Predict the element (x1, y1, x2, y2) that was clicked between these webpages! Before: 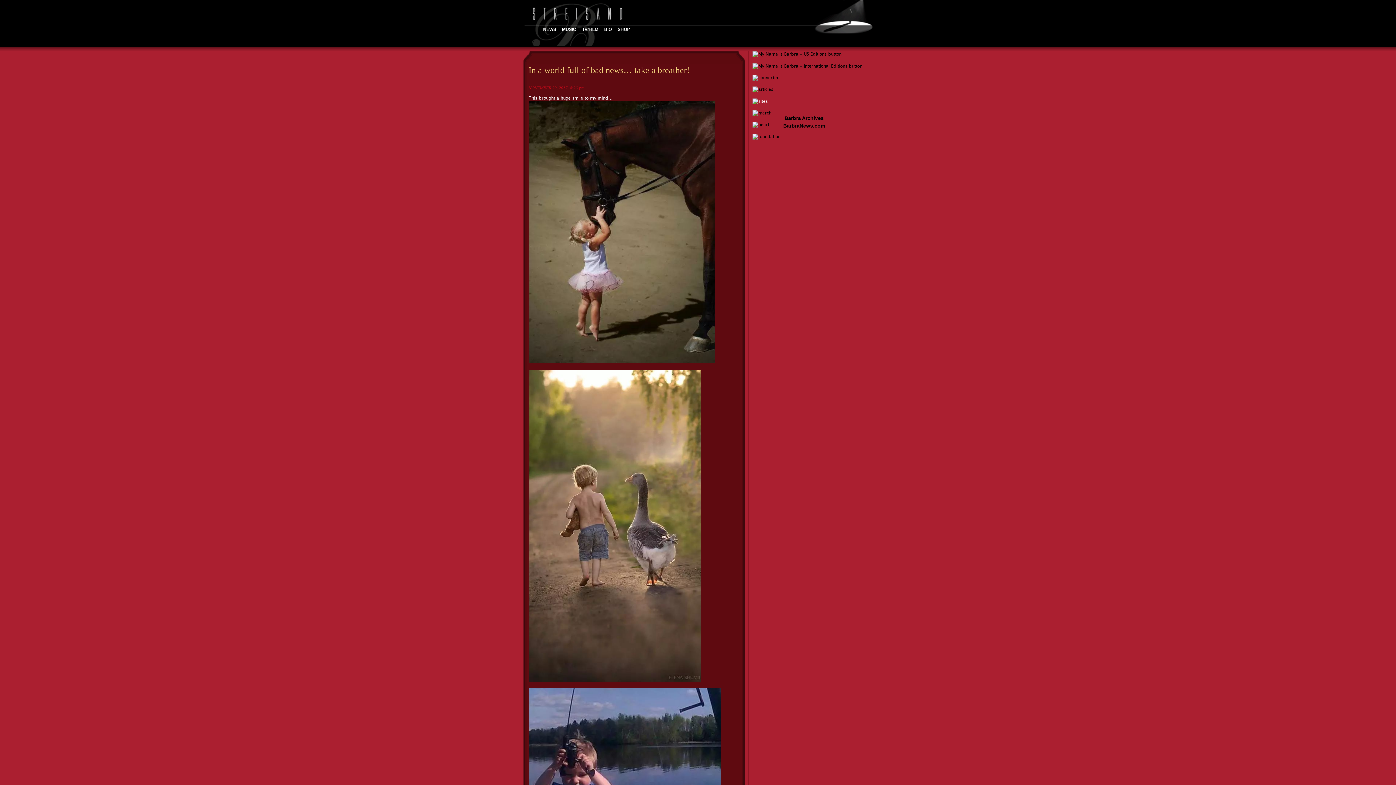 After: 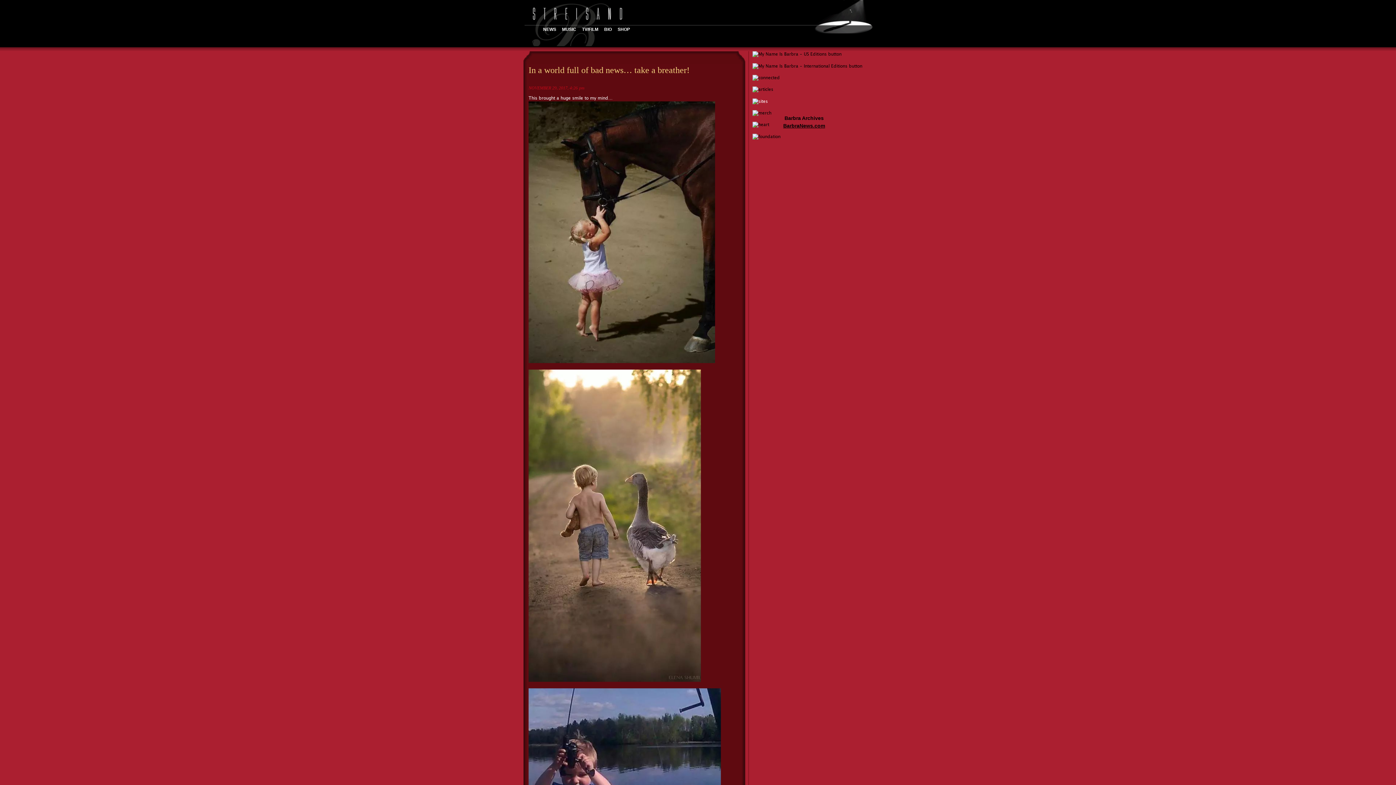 Action: label: BarbraNews.com bbox: (783, 123, 825, 128)